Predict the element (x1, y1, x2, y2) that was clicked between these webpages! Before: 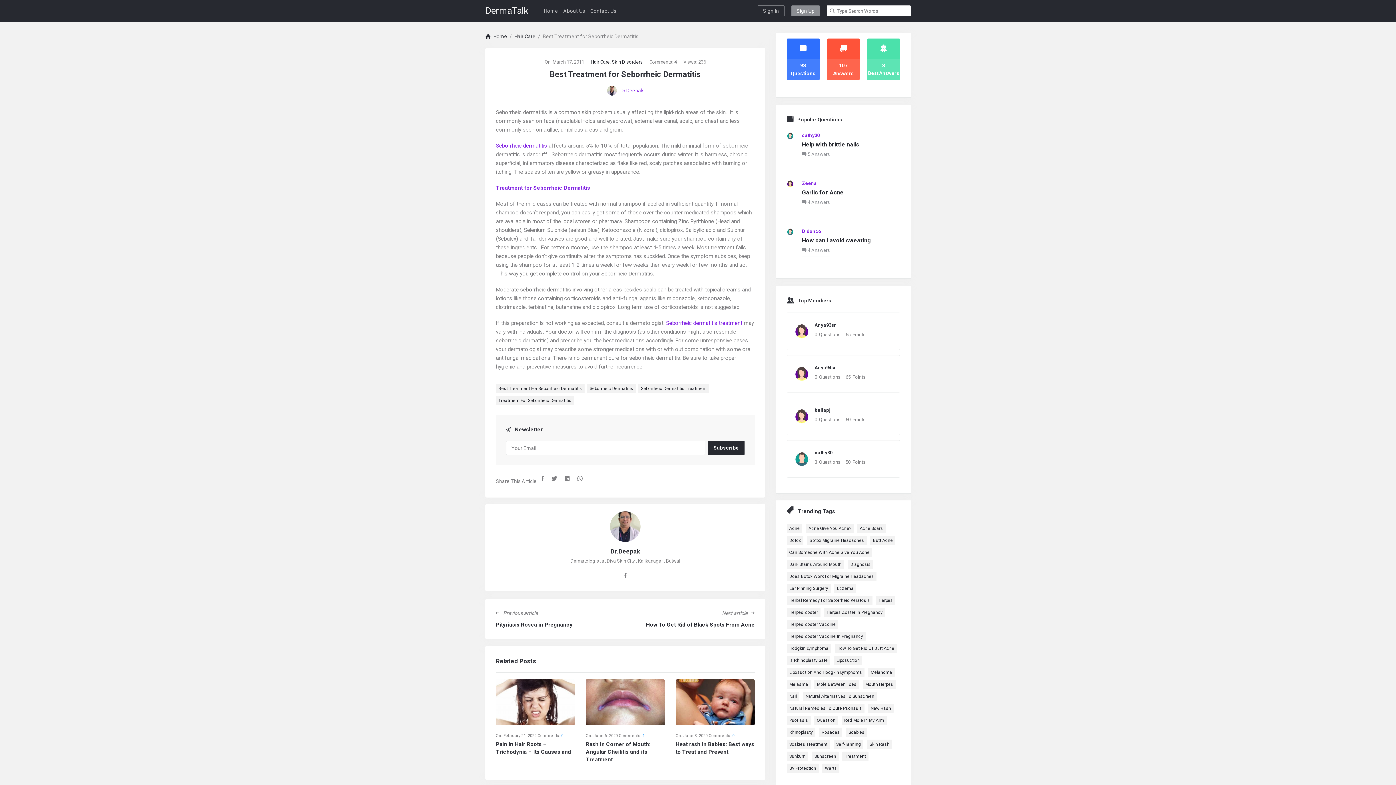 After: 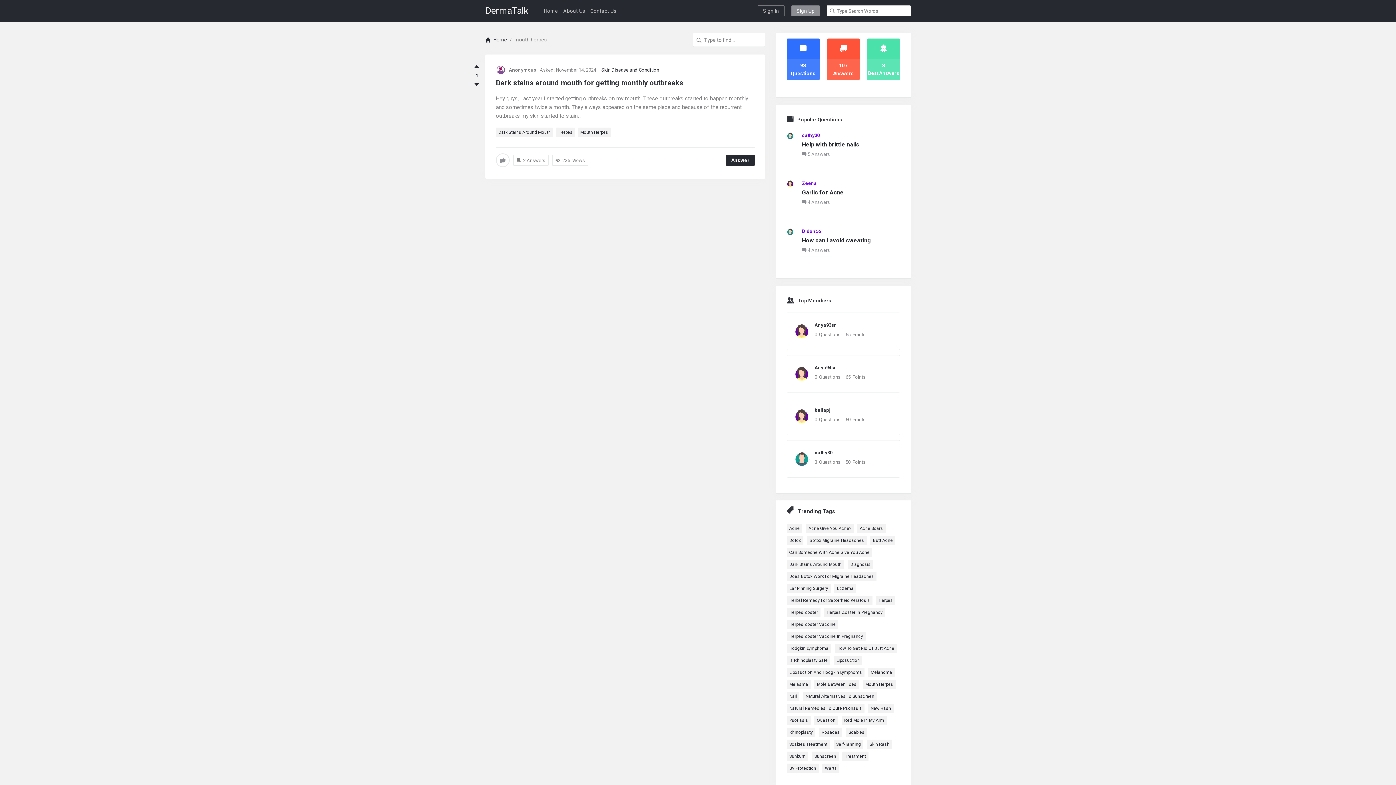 Action: bbox: (862, 680, 896, 689) label: mouth herpes (1 item)